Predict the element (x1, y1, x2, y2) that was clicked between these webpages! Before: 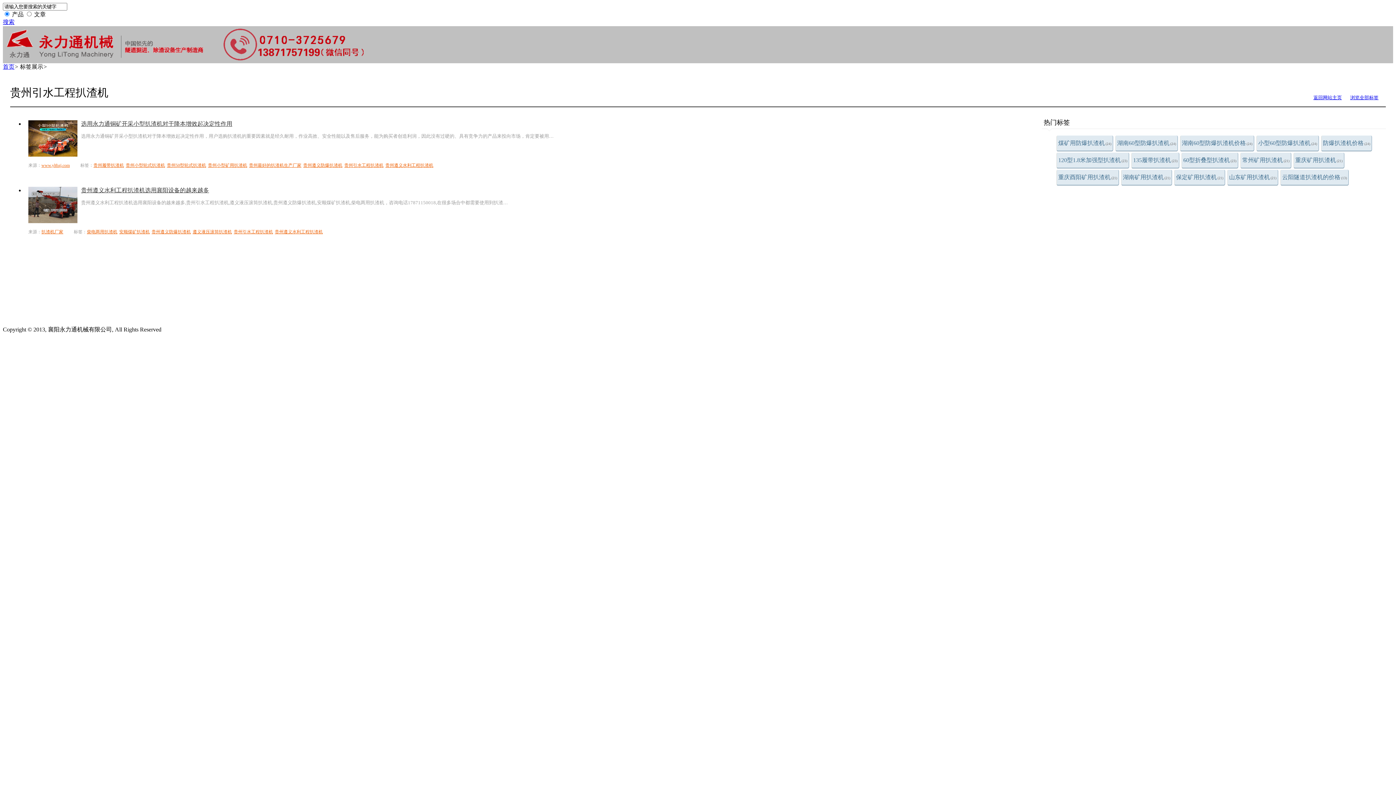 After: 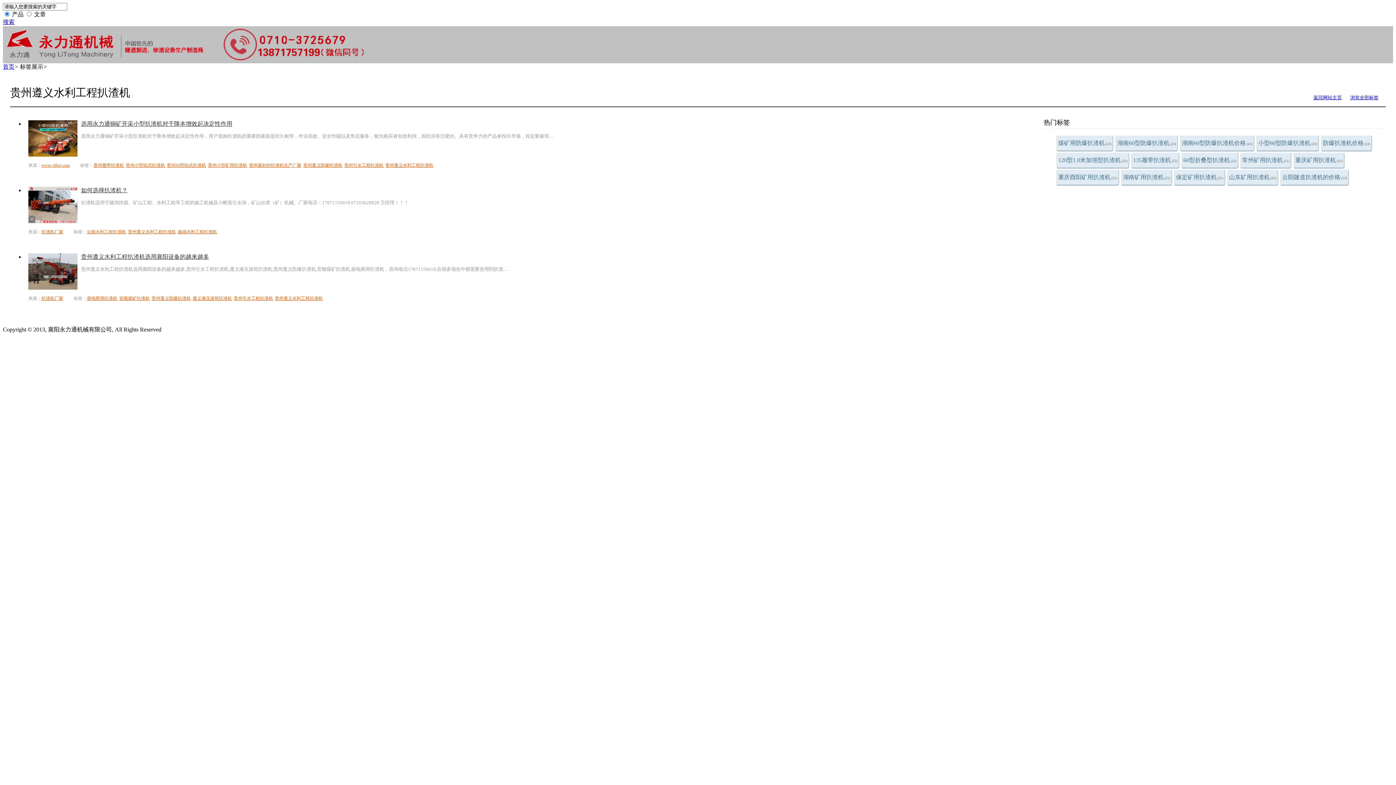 Action: bbox: (385, 162, 433, 168) label: 贵州遵义水利工程扒渣机